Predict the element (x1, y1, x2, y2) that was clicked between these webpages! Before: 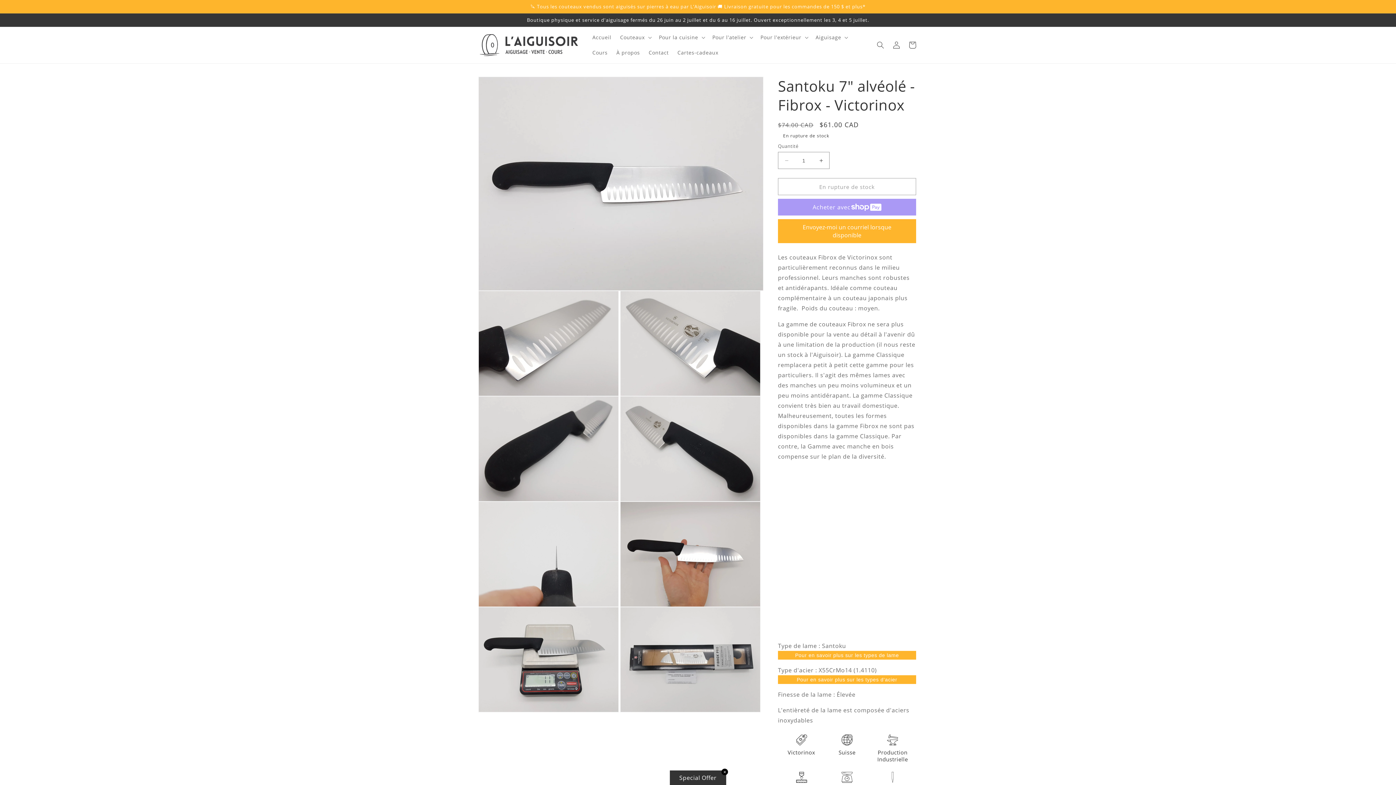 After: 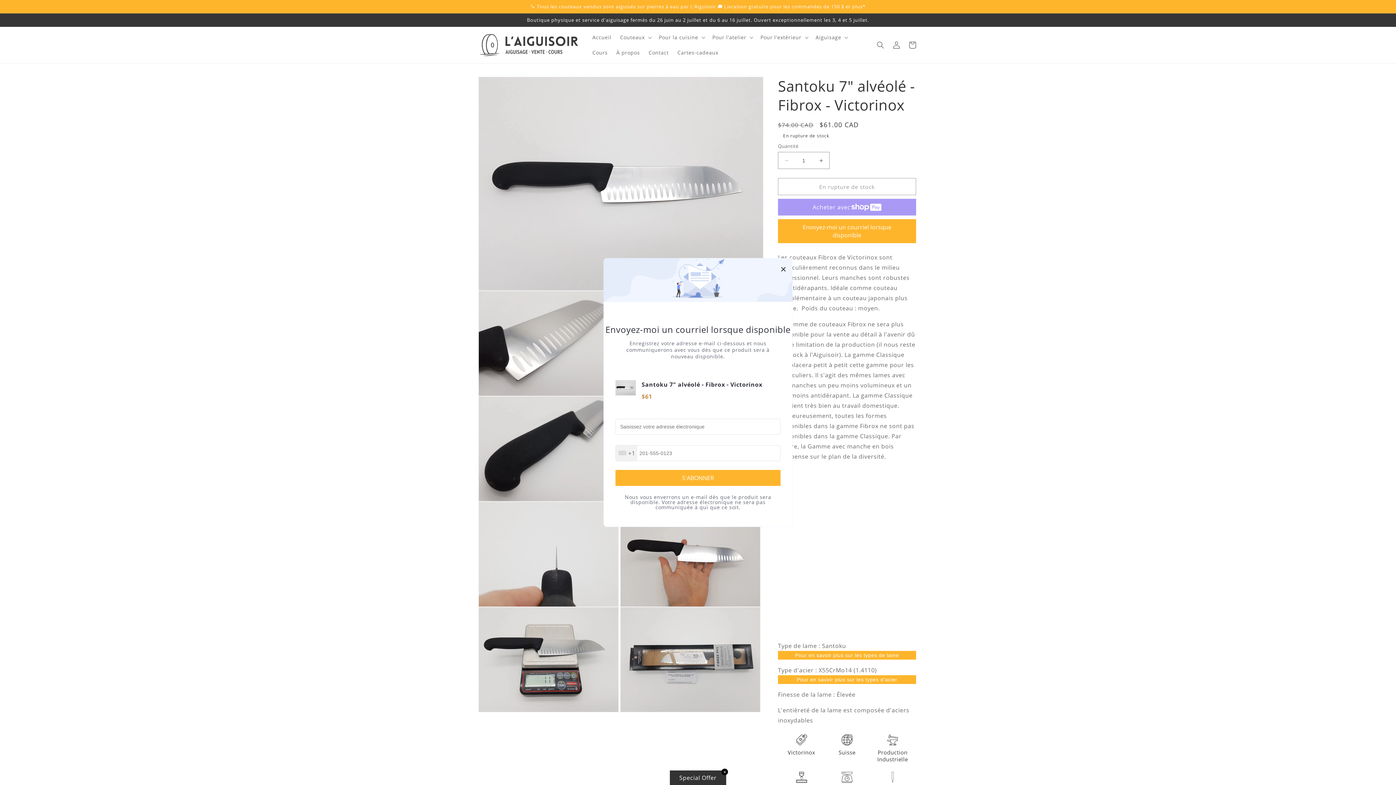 Action: bbox: (778, 219, 916, 243) label: Envoyez-moi un courriel lorsque disponible